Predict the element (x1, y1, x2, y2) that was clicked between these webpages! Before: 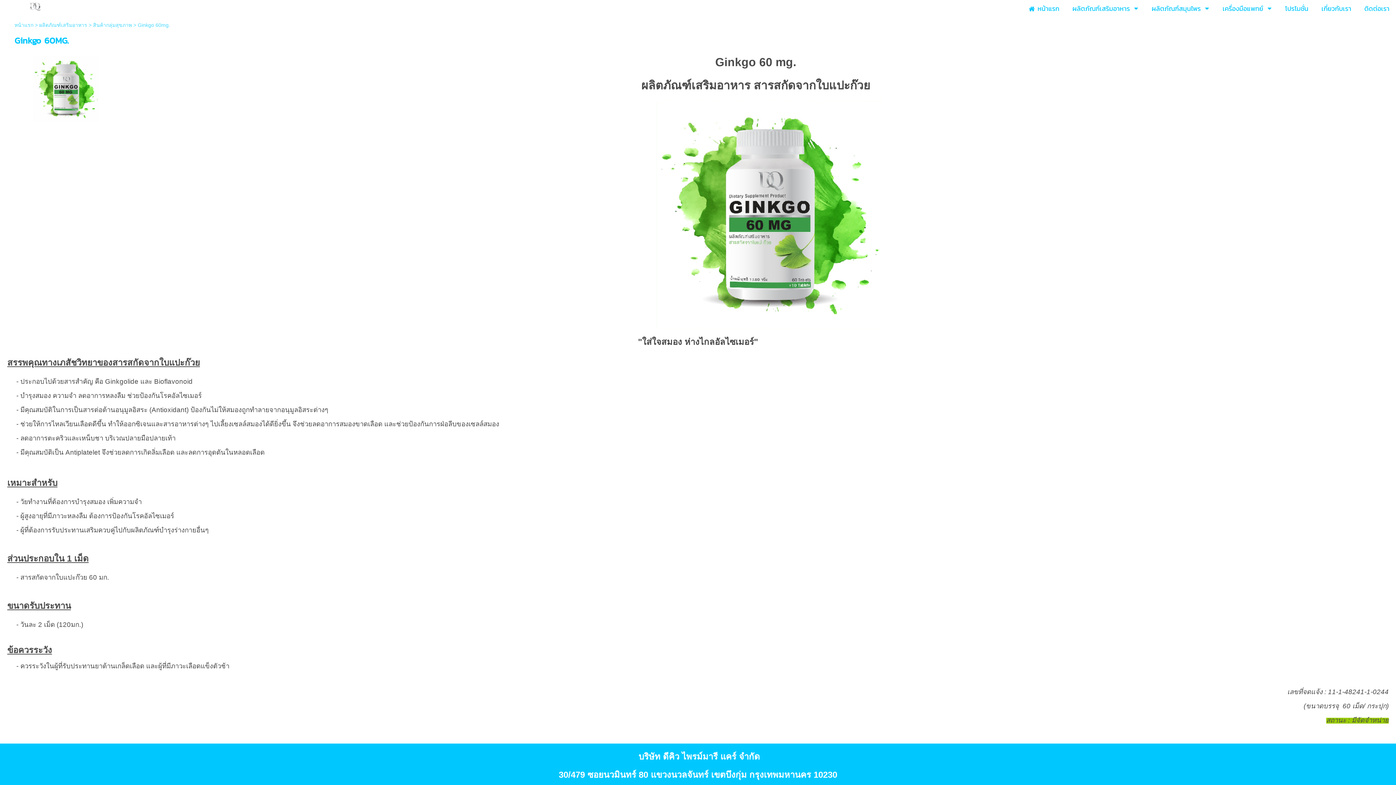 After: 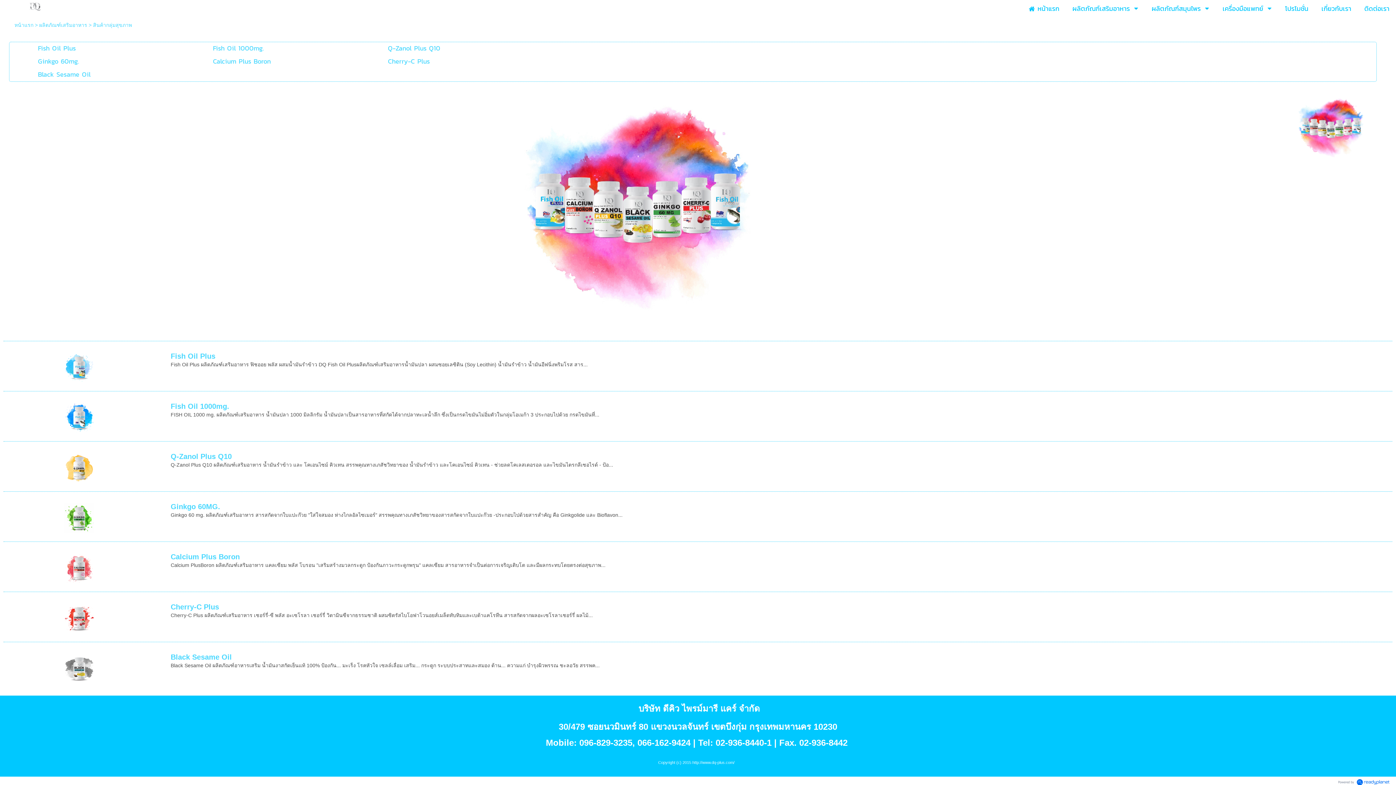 Action: bbox: (93, 22, 131, 28) label: สินค้ากลุ่มสุขภาพ